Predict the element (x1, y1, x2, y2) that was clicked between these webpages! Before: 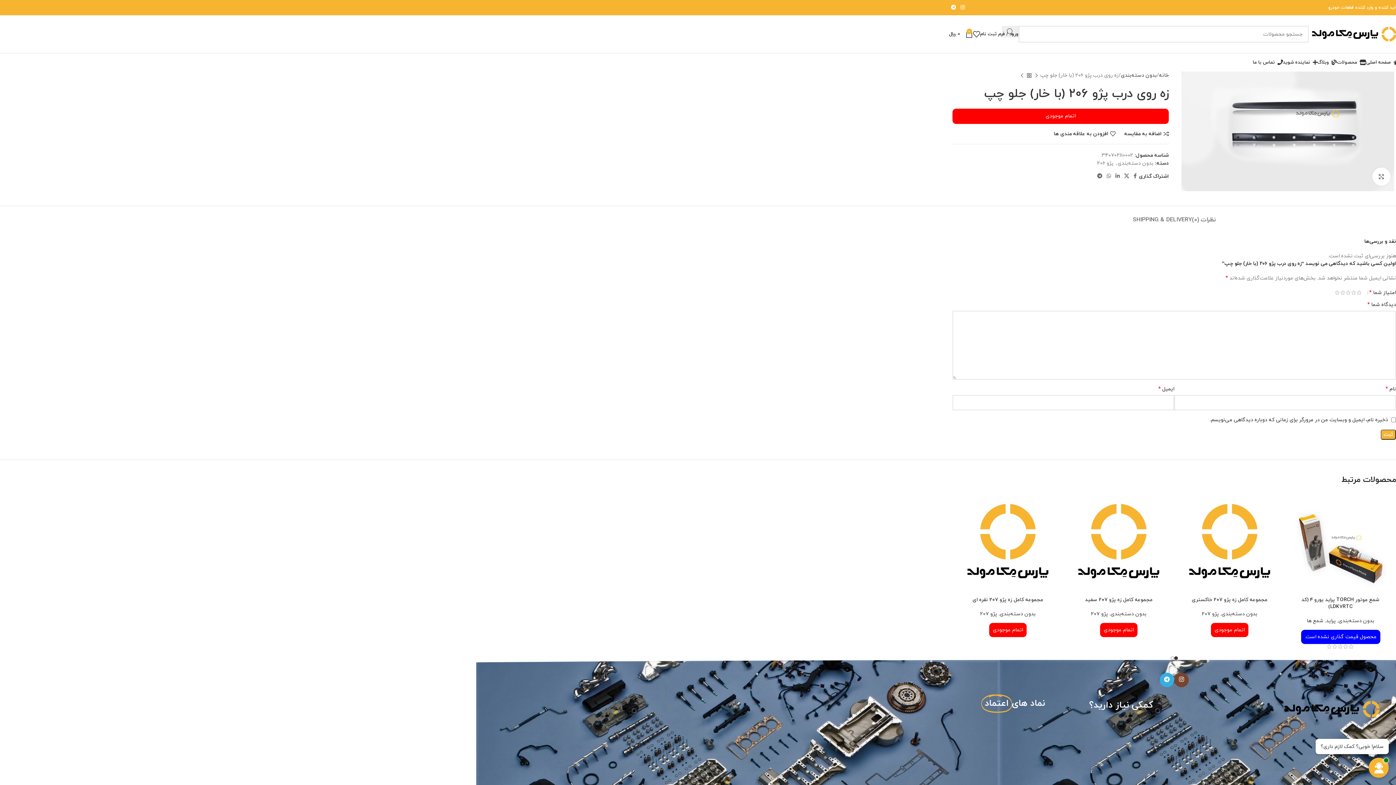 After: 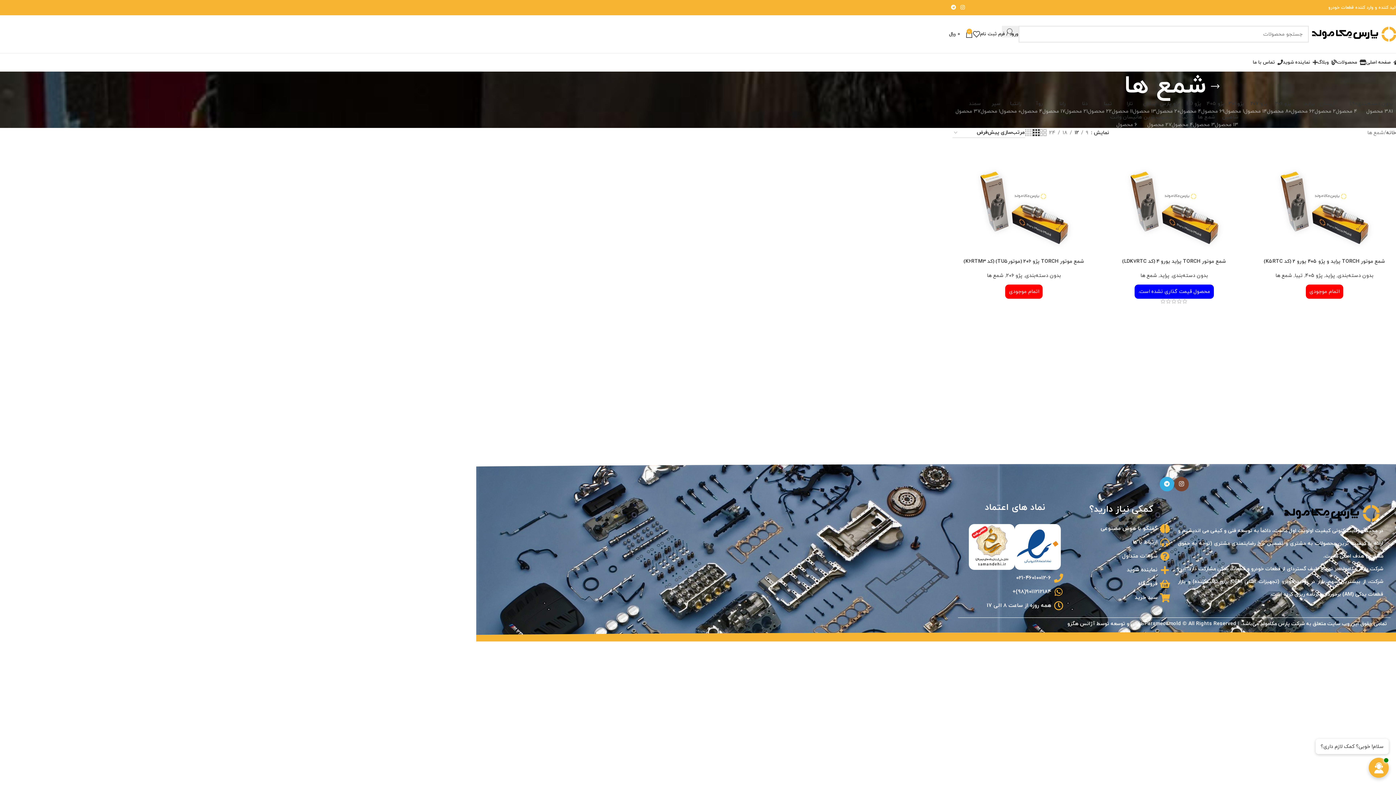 Action: label: شمع ها bbox: (1307, 617, 1323, 624)